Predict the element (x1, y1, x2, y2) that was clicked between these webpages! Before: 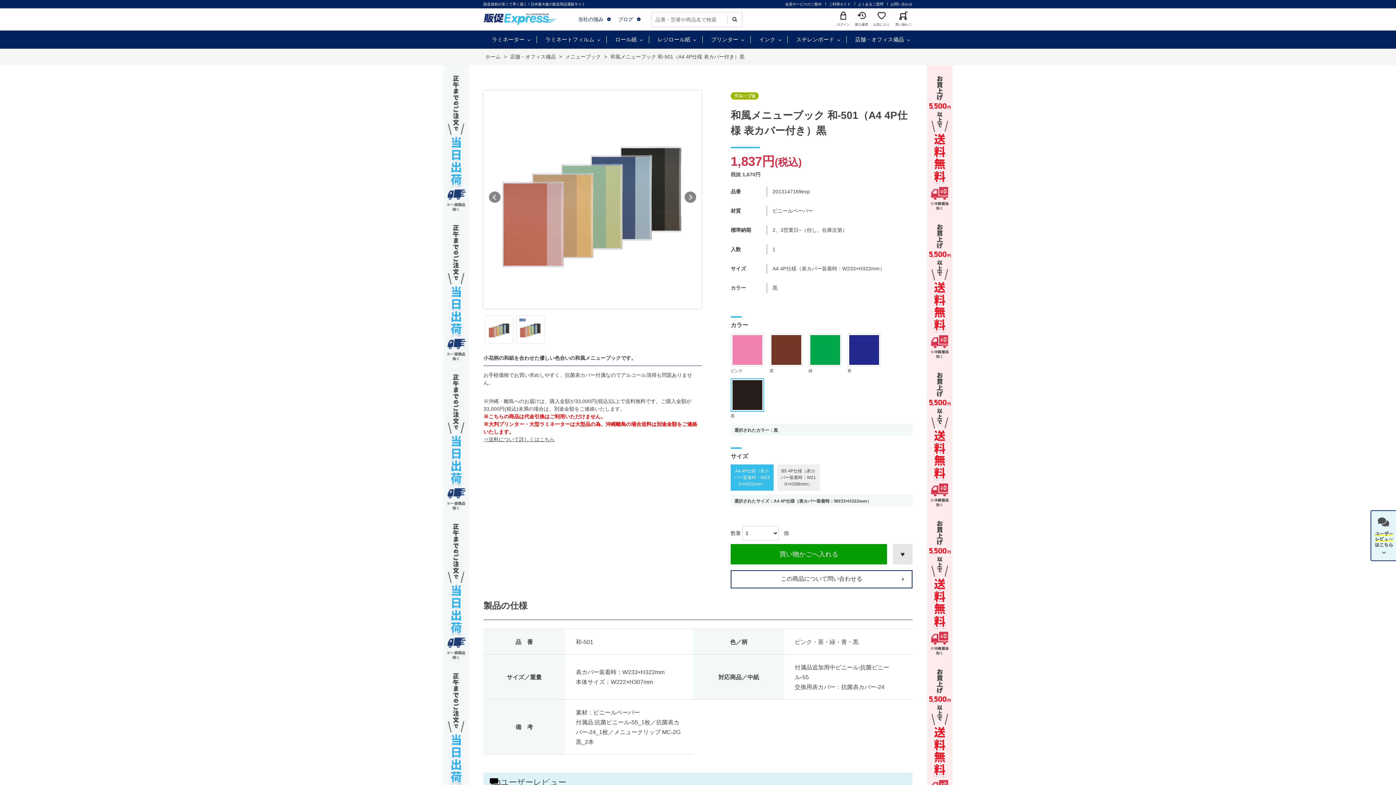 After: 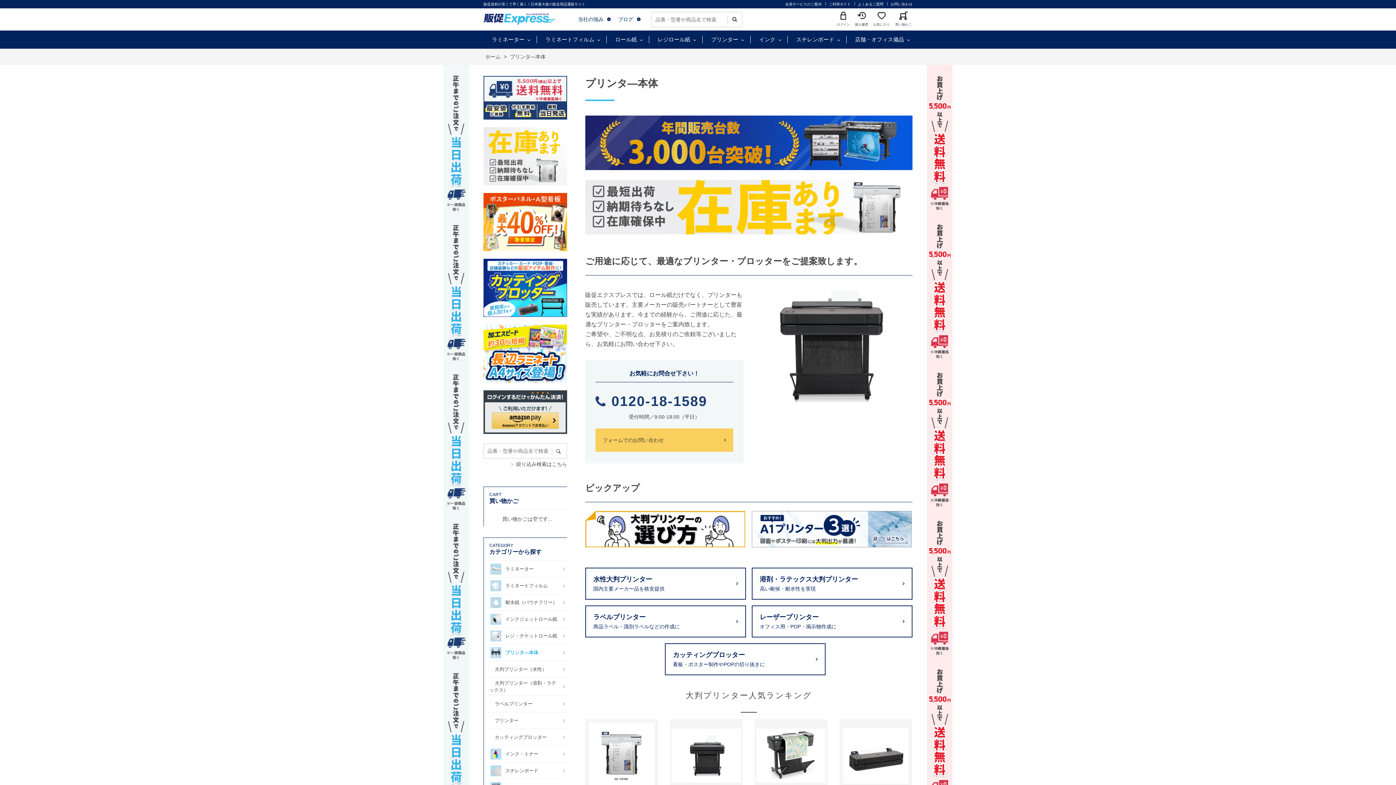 Action: bbox: (711, 30, 738, 48) label: プリンター